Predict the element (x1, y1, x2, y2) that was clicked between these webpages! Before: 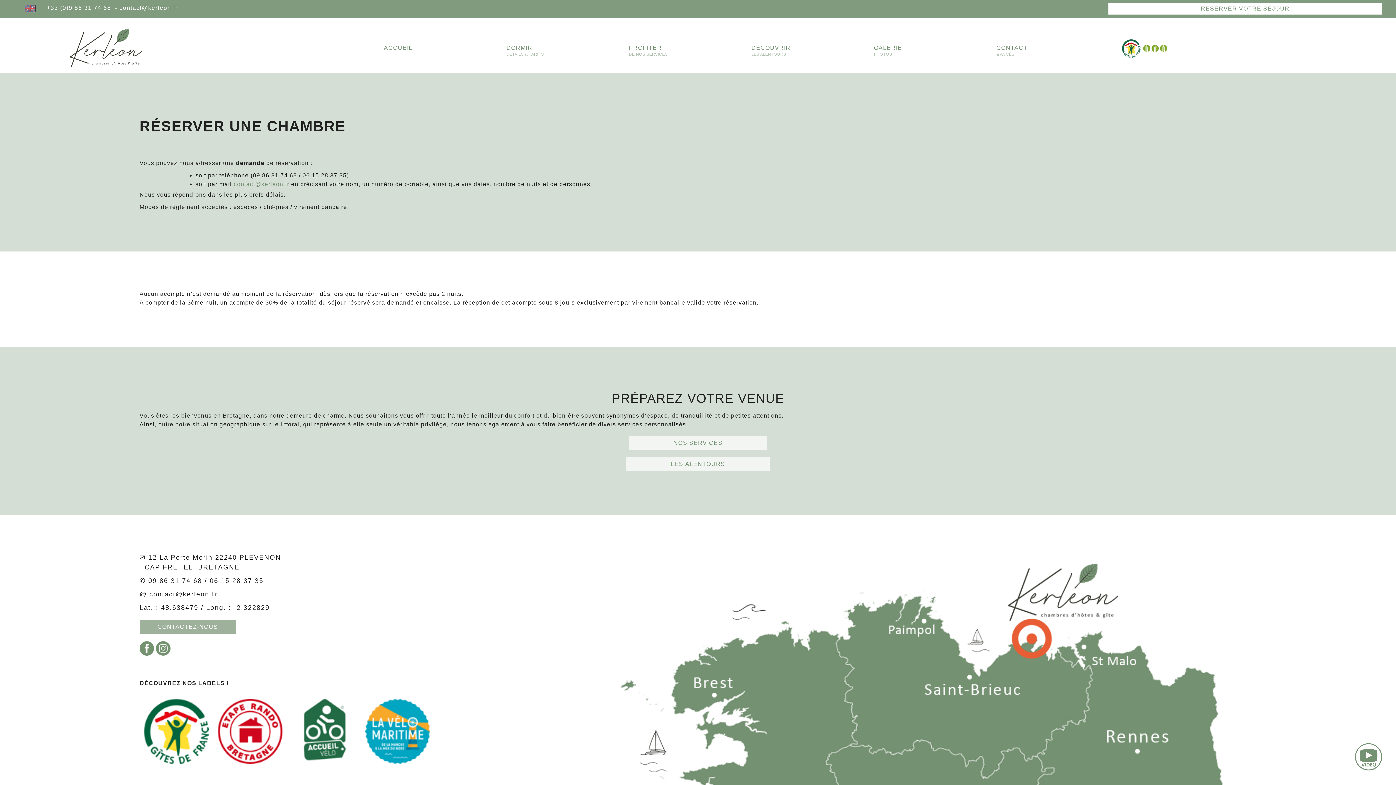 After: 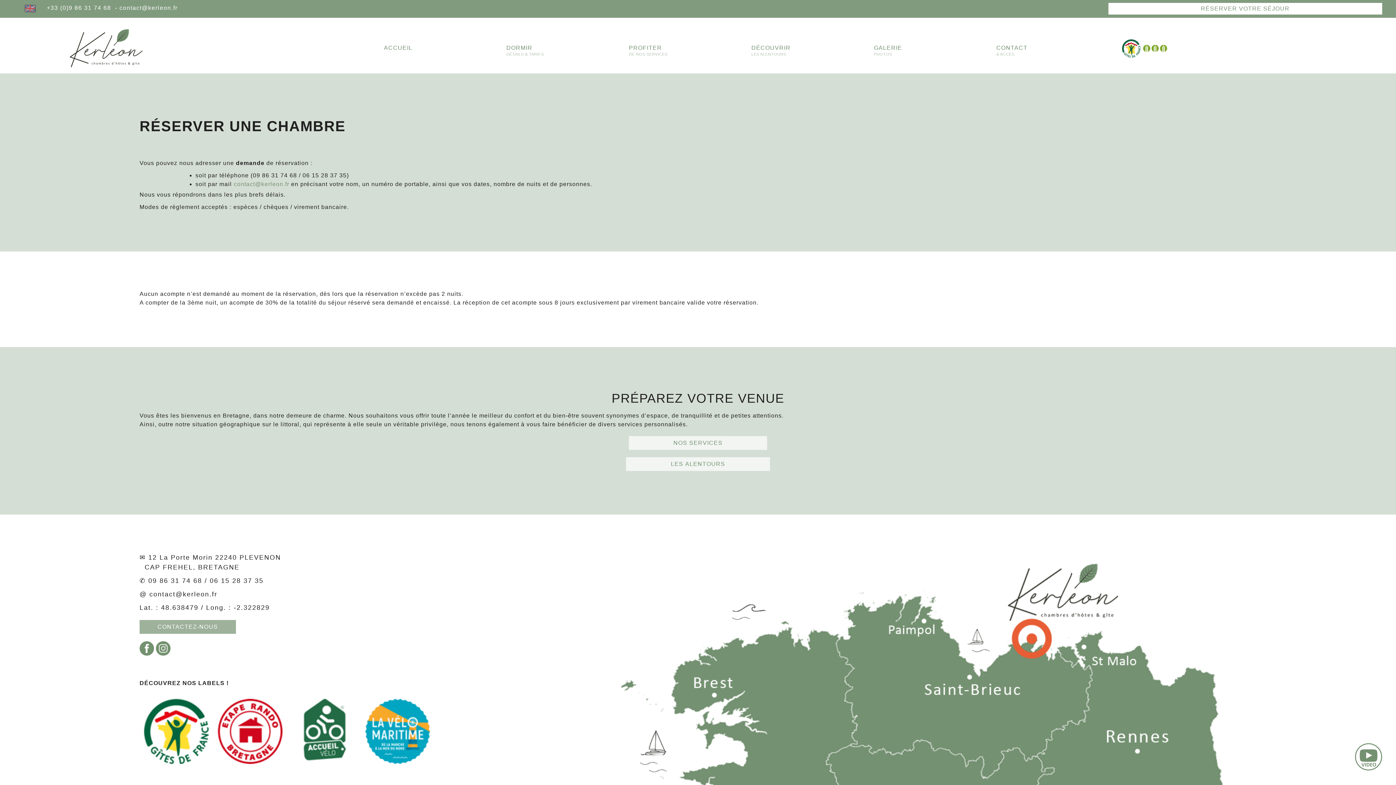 Action: label: @ contact@kerleon.fr bbox: (139, 589, 586, 599)